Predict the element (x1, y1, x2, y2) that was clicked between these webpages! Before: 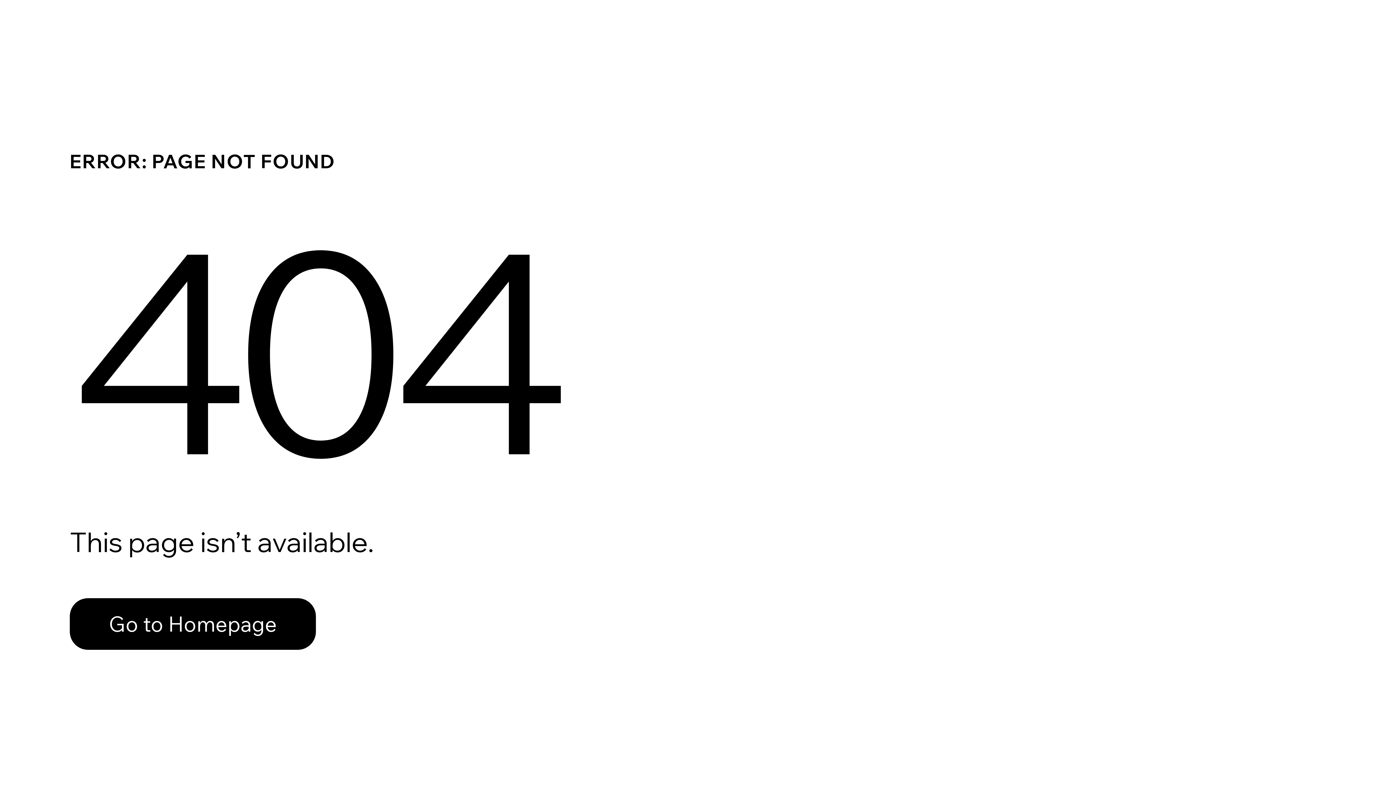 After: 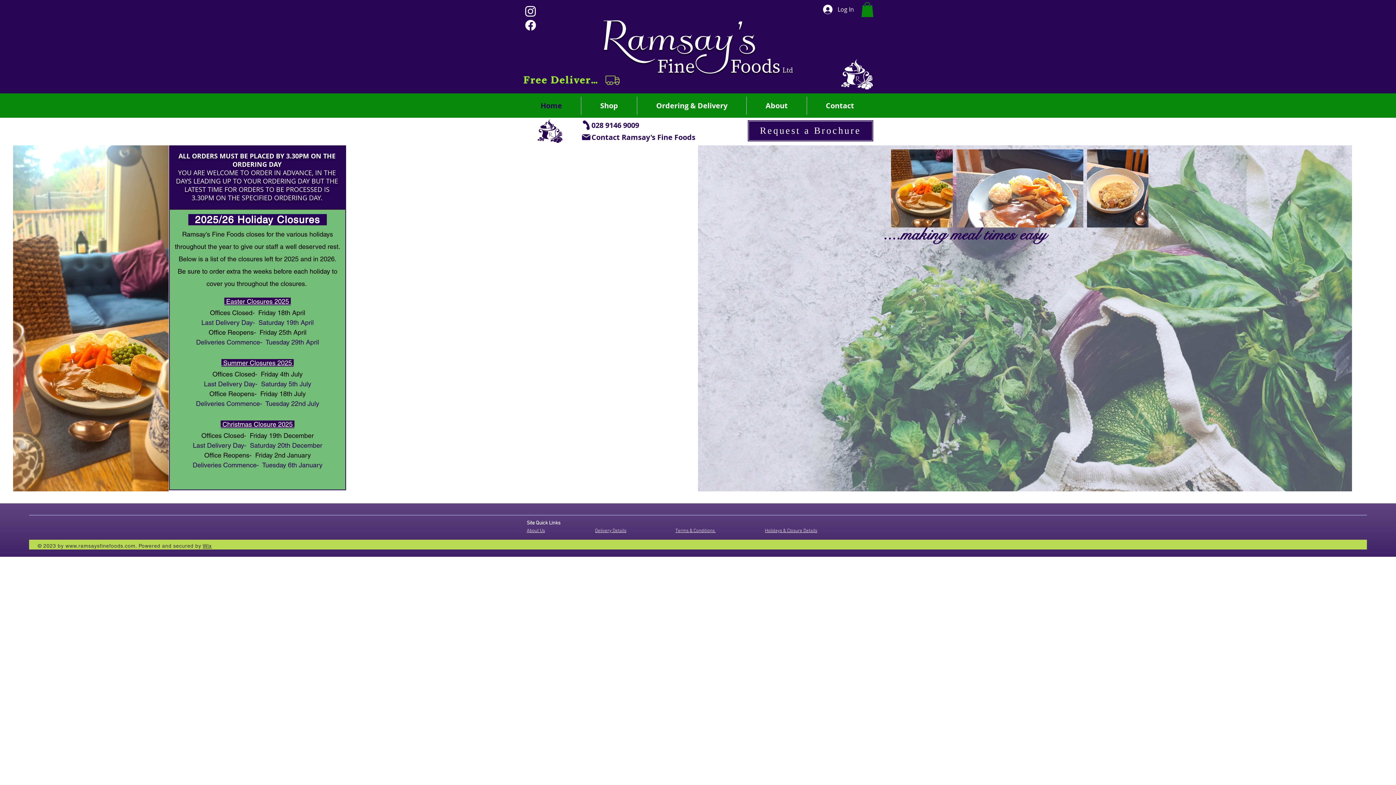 Action: label: Go to Homepage bbox: (69, 598, 316, 650)